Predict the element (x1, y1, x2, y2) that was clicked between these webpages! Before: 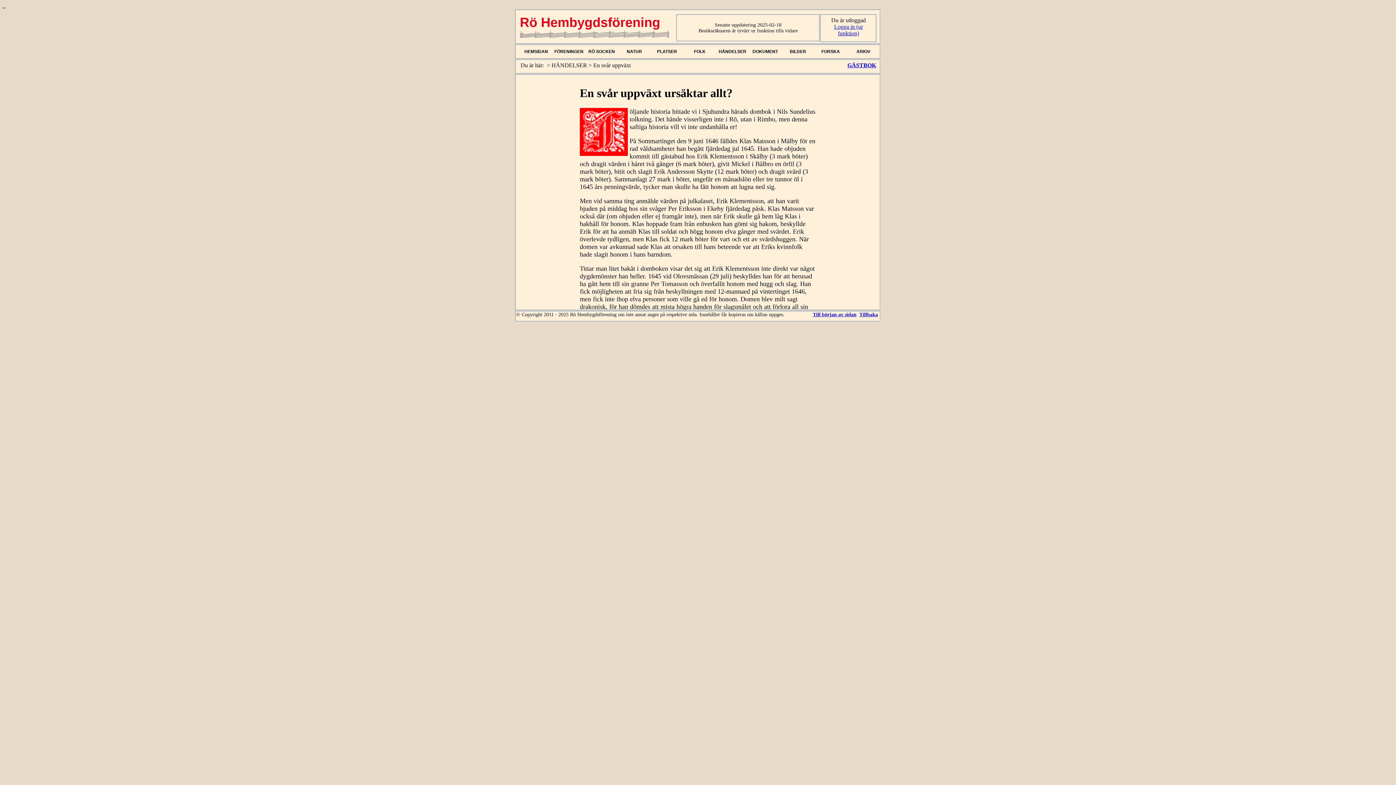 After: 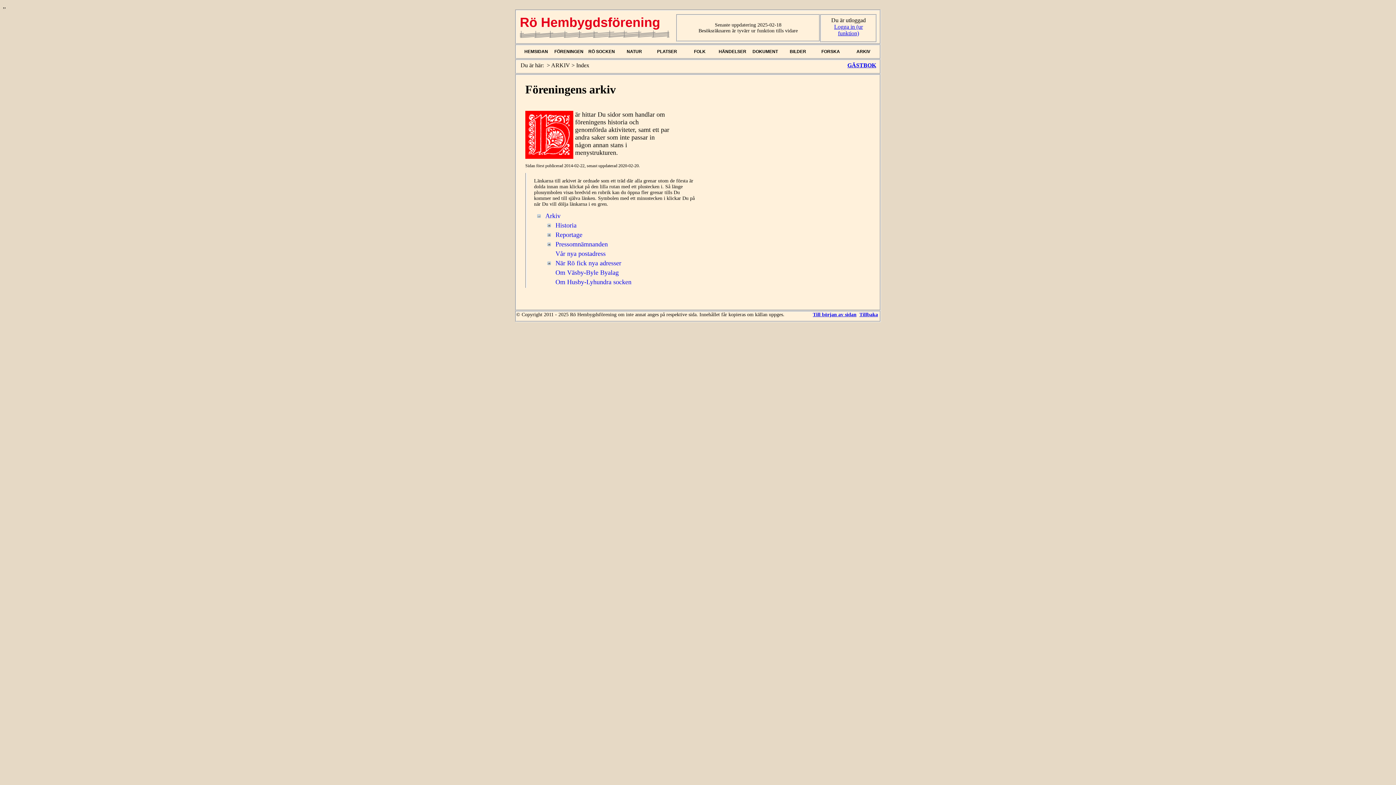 Action: label: ARKIV bbox: (856, 49, 870, 54)